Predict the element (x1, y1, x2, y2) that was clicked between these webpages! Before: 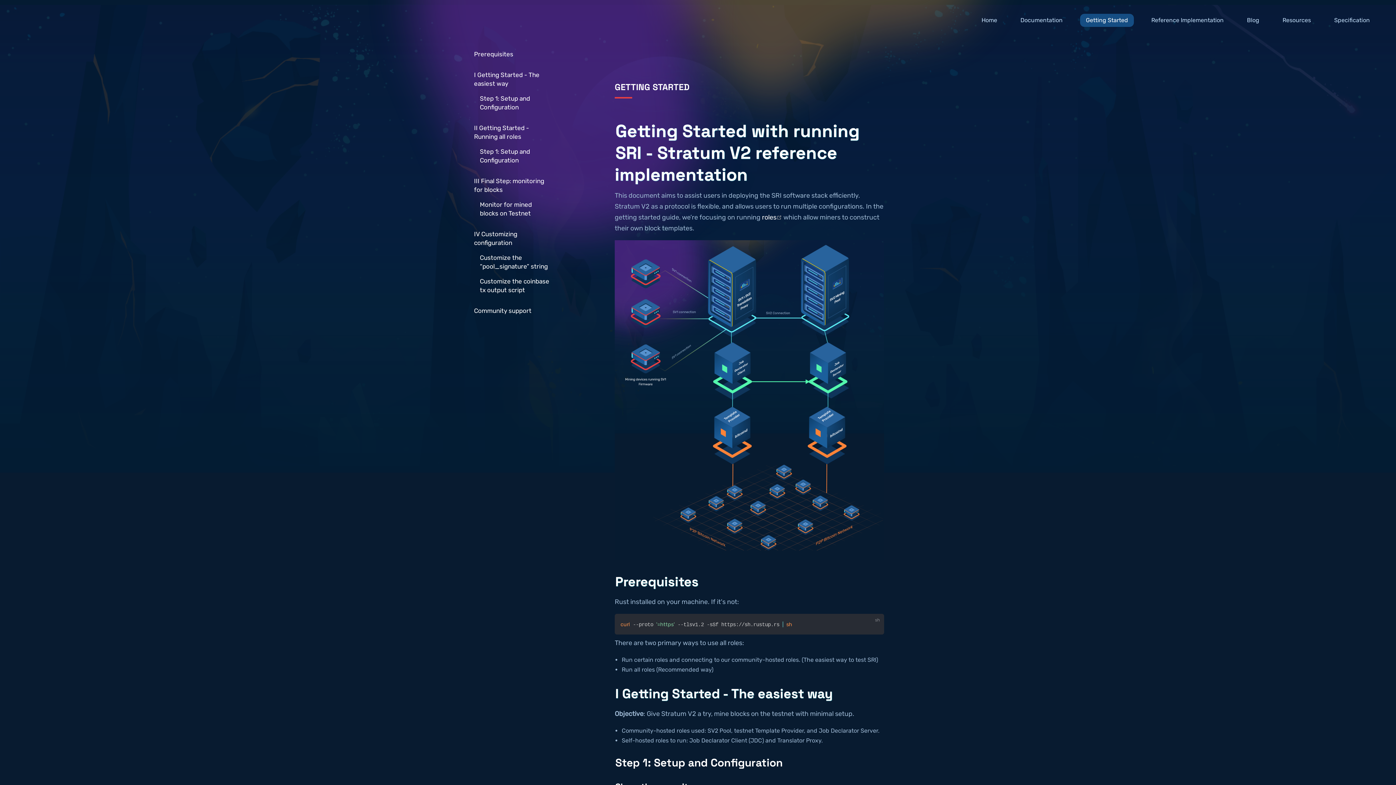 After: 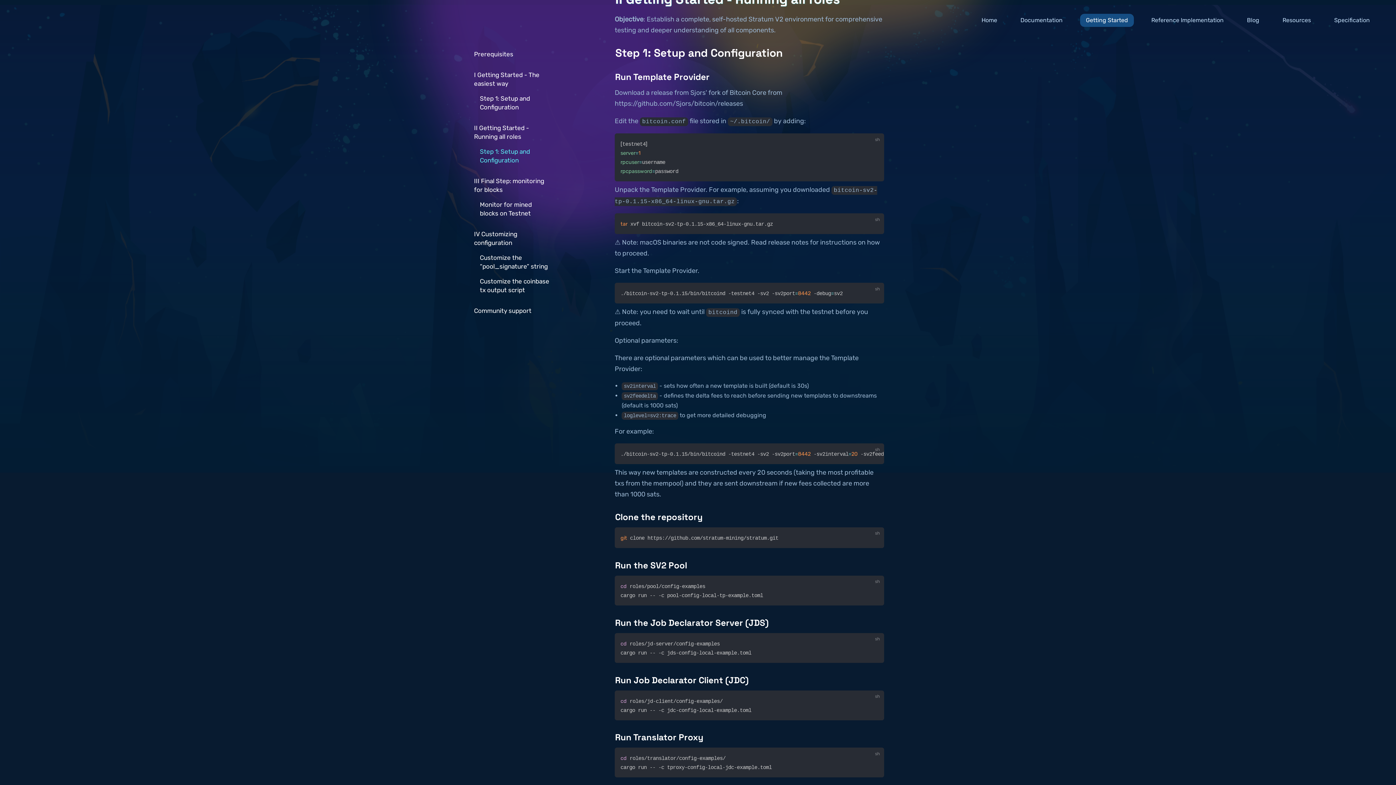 Action: bbox: (480, 147, 549, 164) label: Step 1: Setup and Configuration